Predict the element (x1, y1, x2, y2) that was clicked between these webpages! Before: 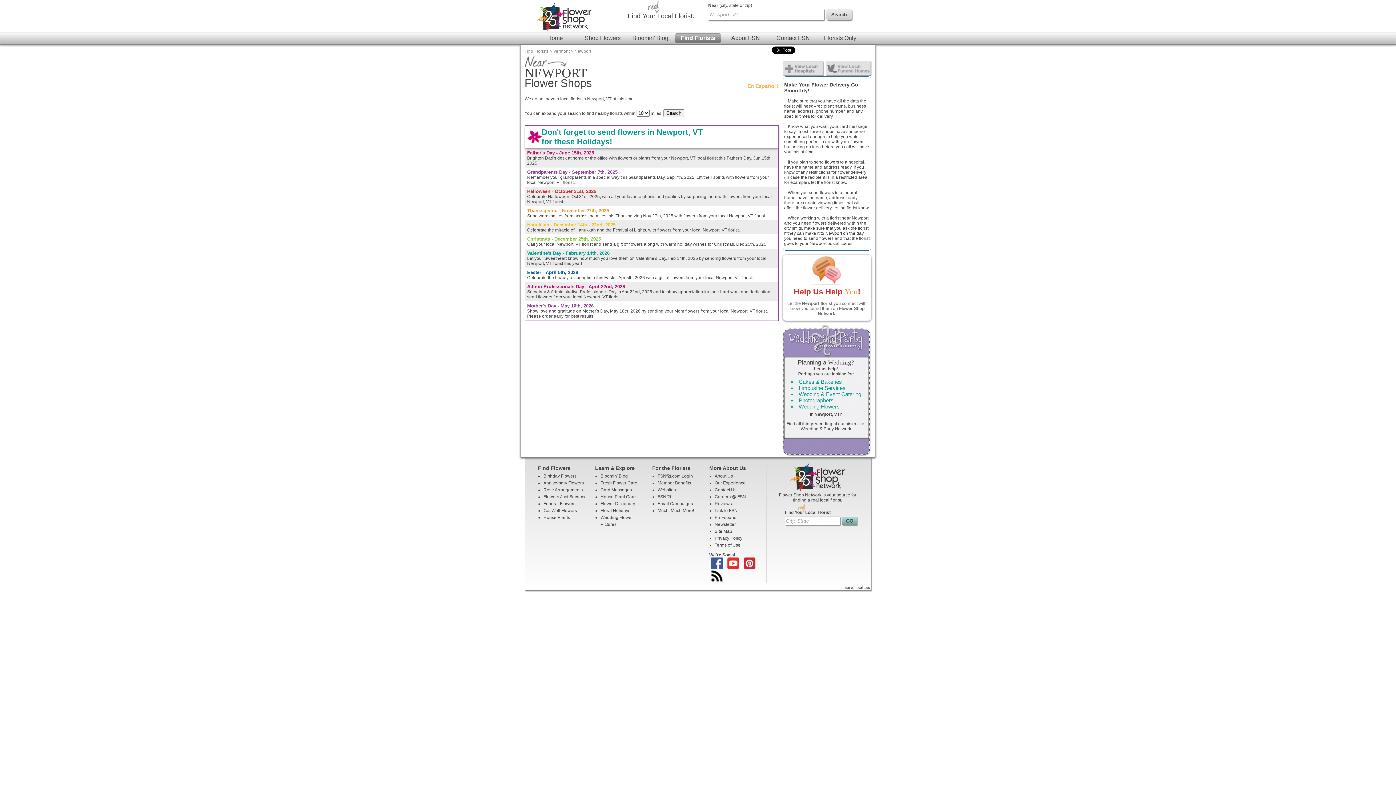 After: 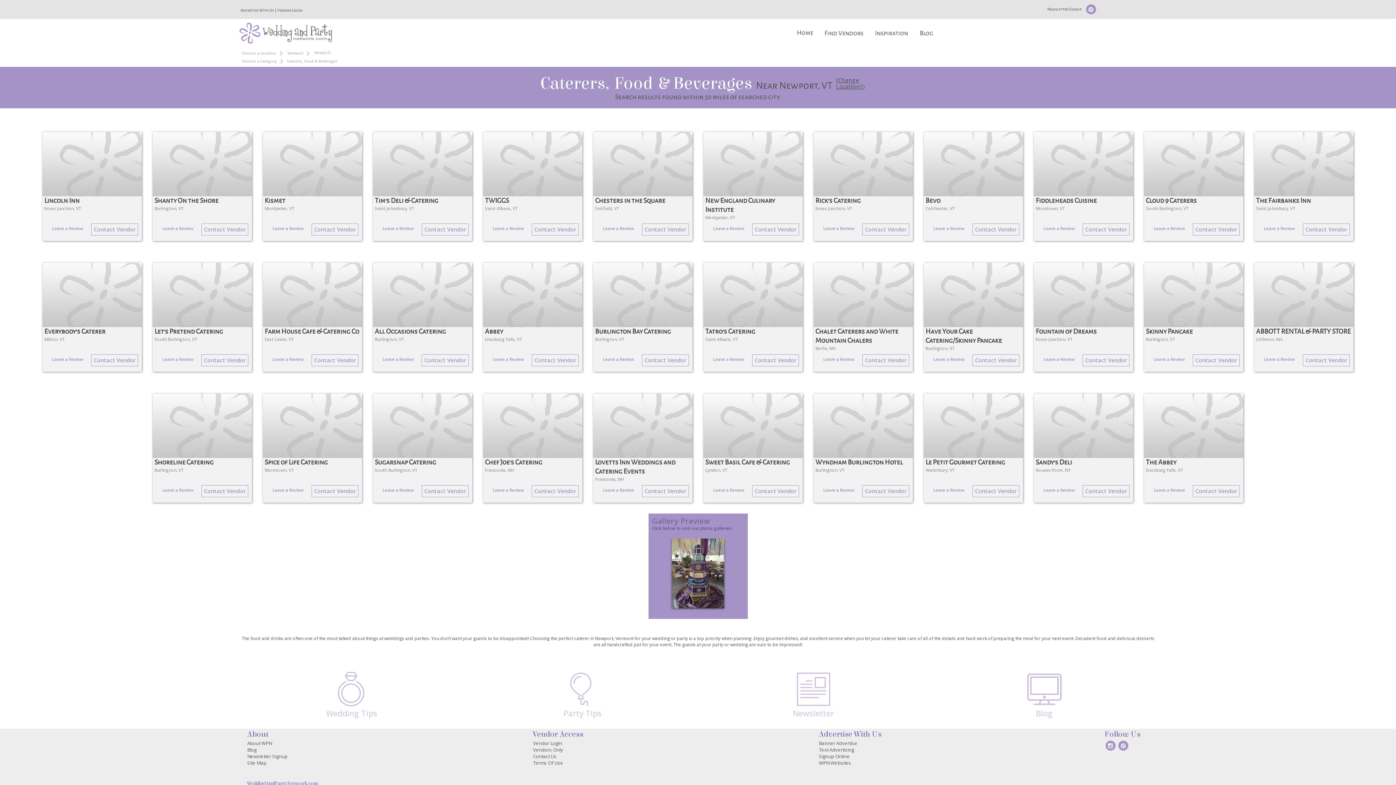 Action: label: Wedding & Event Catering bbox: (798, 391, 861, 397)